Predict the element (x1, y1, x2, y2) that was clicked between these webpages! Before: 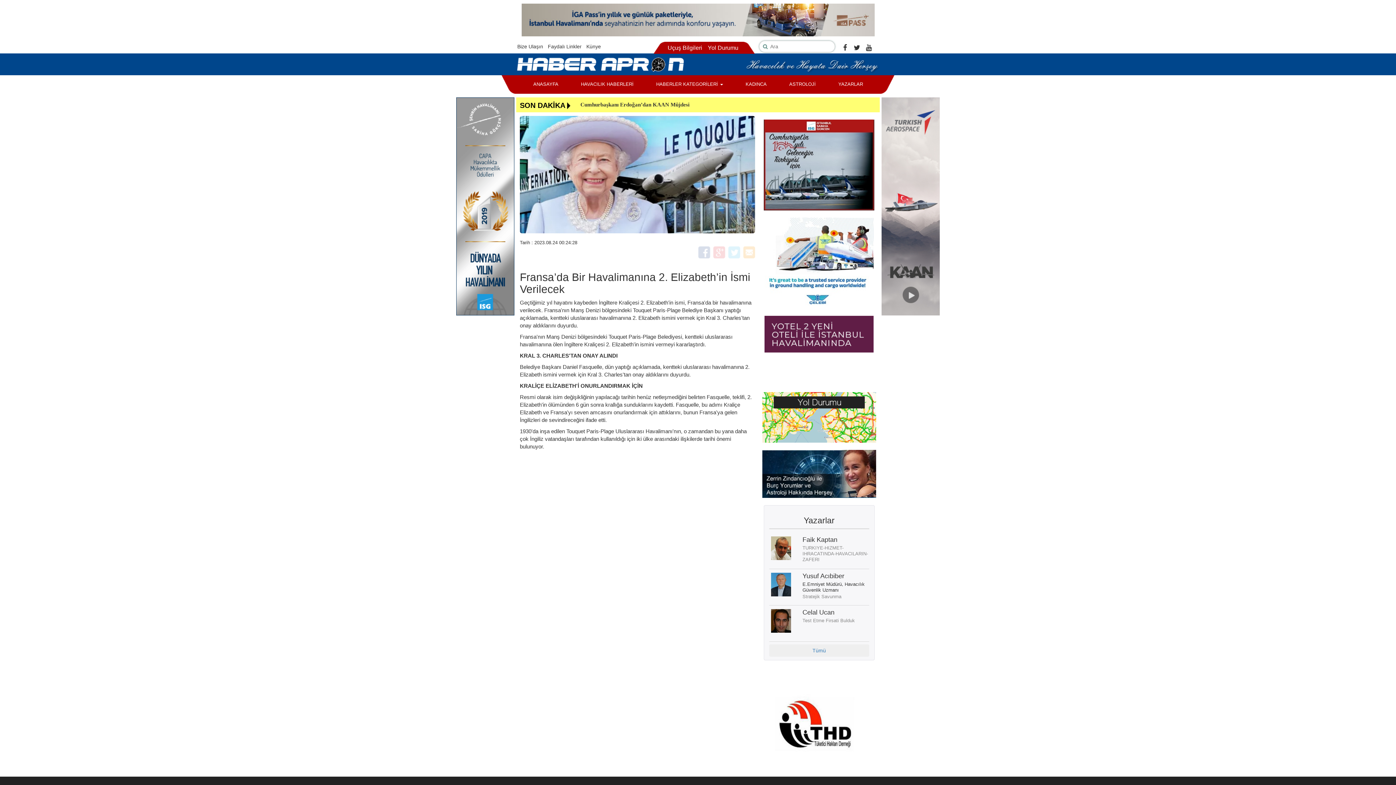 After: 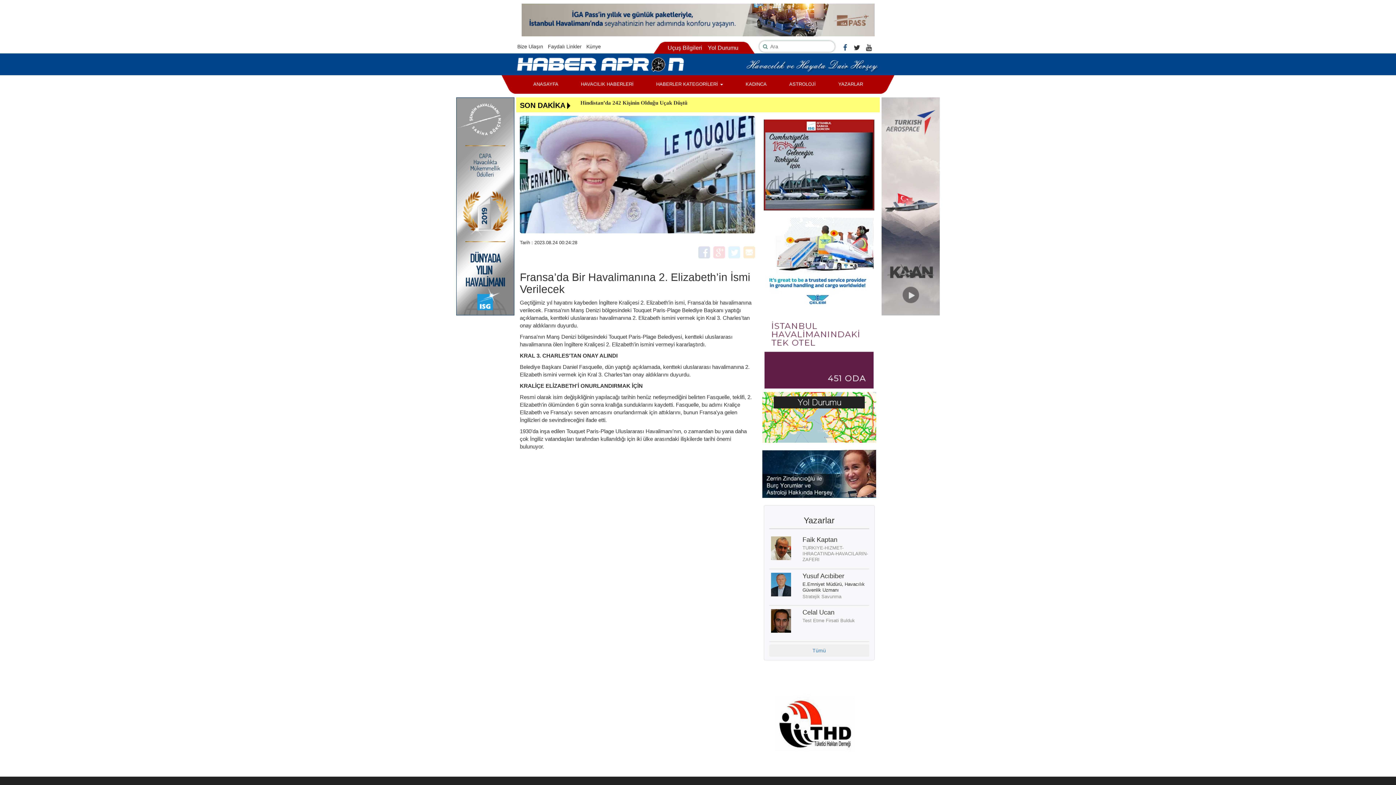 Action: bbox: (843, 44, 847, 51)